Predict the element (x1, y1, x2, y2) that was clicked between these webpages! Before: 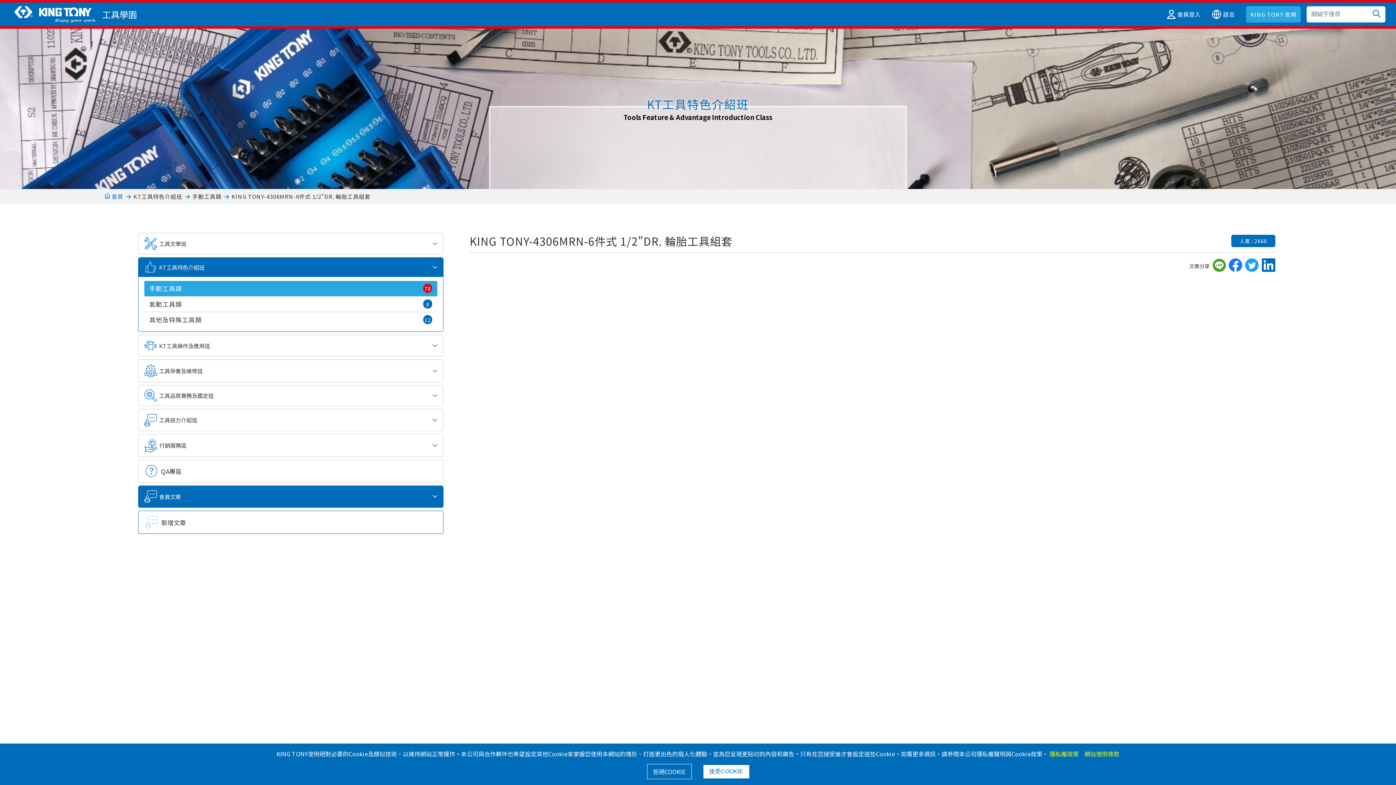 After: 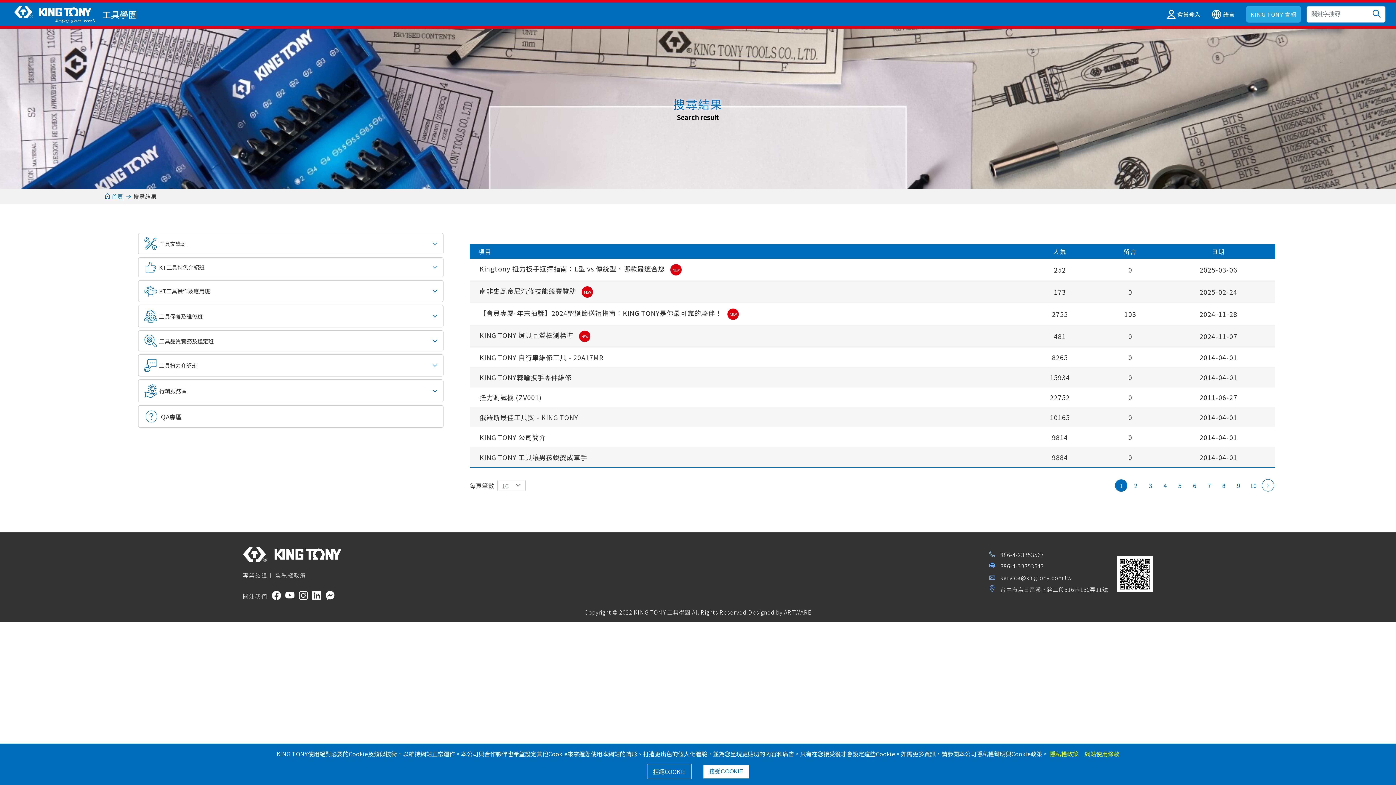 Action: bbox: (1368, 6, 1385, 22)